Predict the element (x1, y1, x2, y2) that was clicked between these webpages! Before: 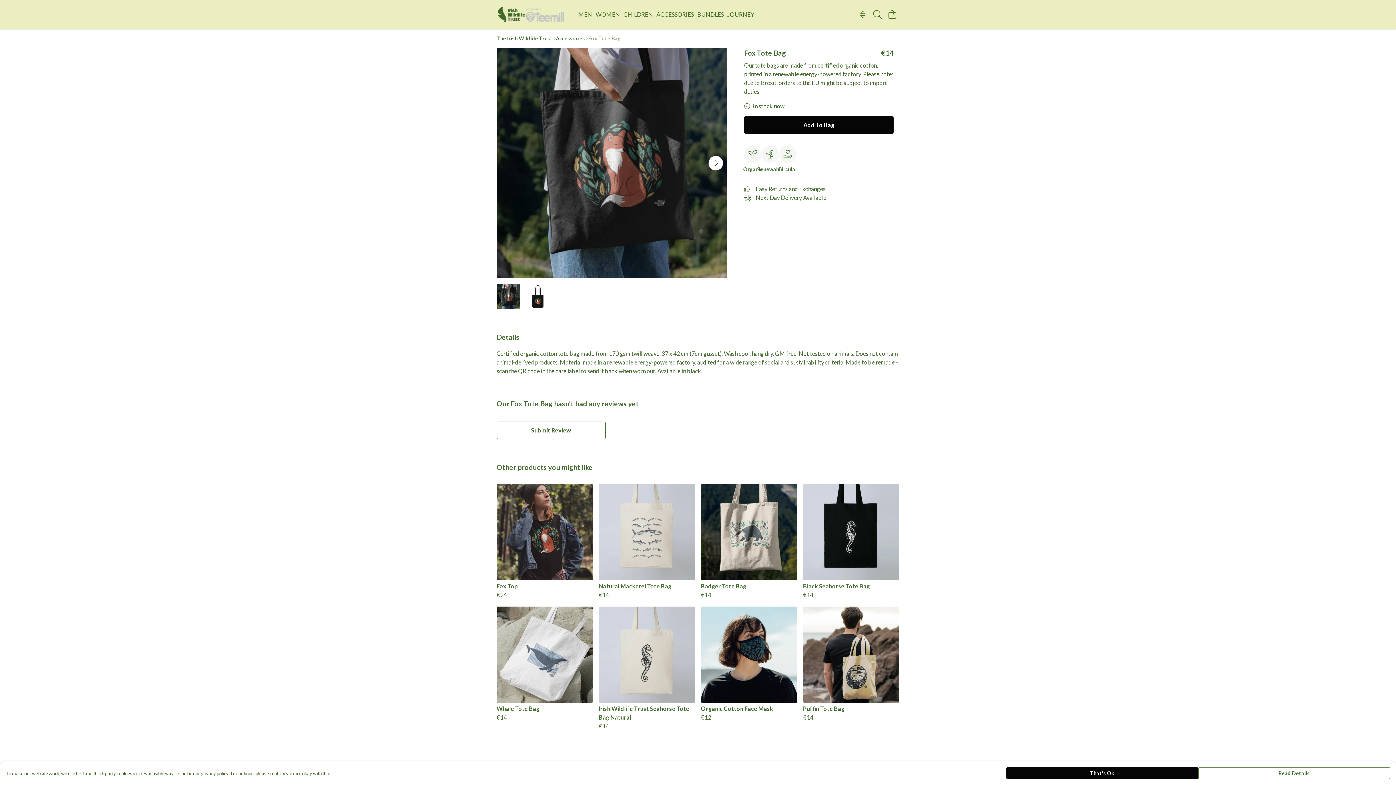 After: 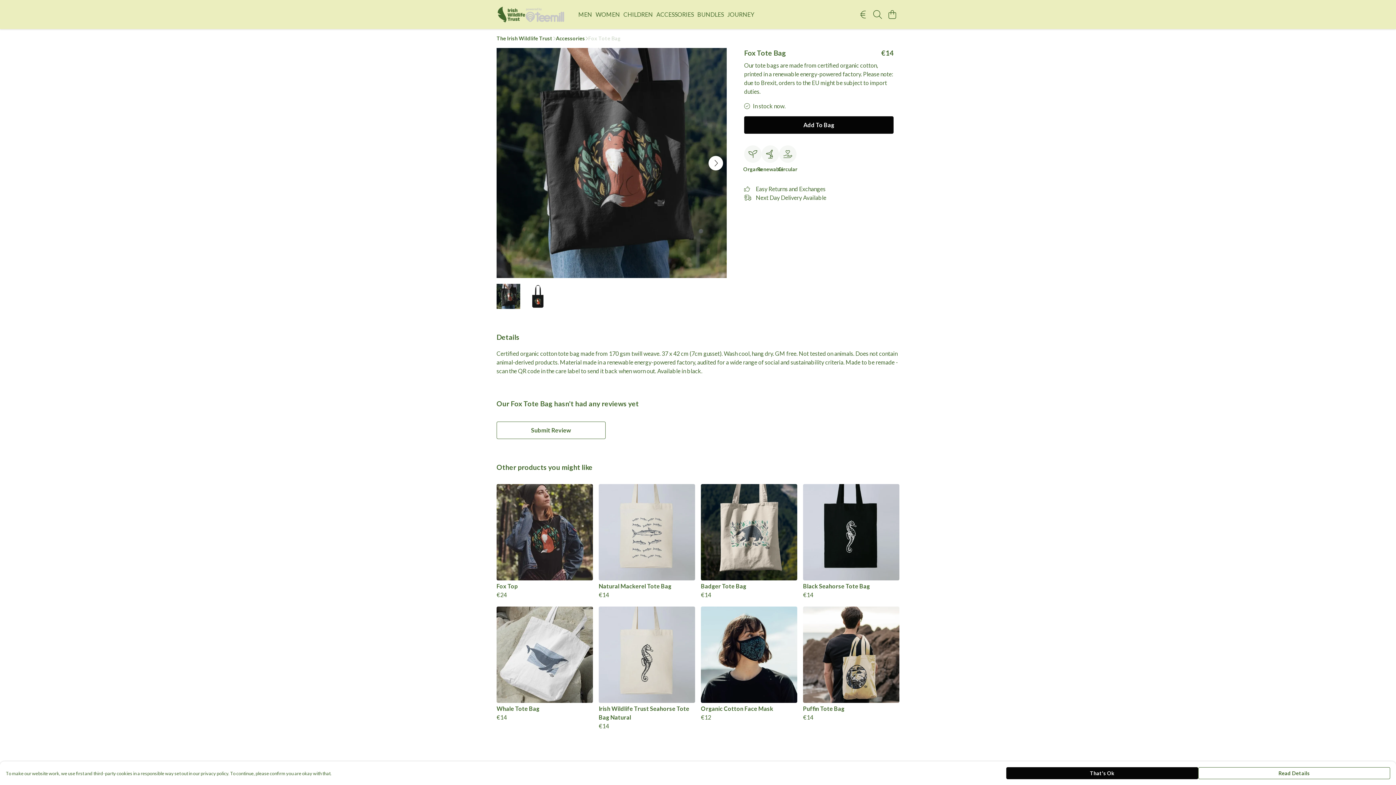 Action: bbox: (588, 34, 620, 42) label: Fox Tote Bag